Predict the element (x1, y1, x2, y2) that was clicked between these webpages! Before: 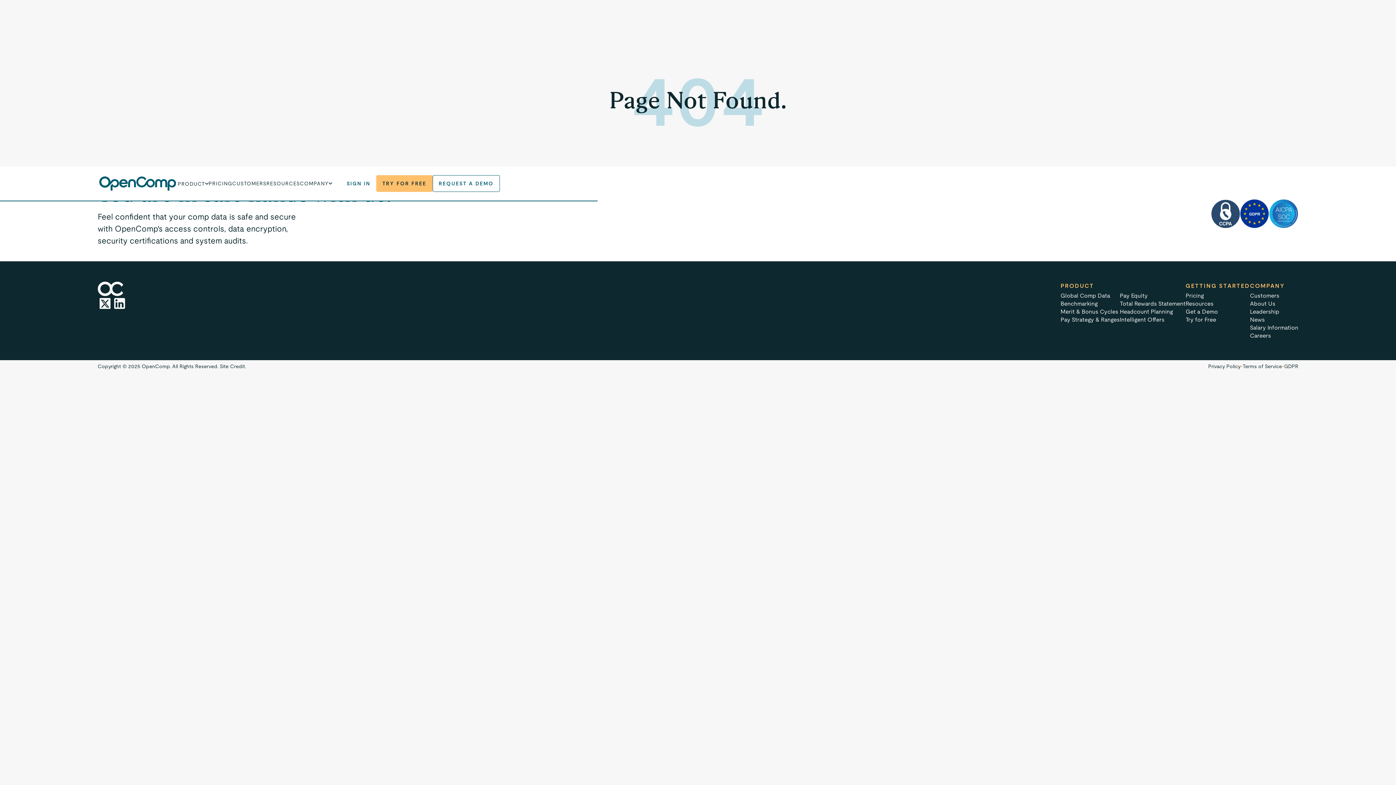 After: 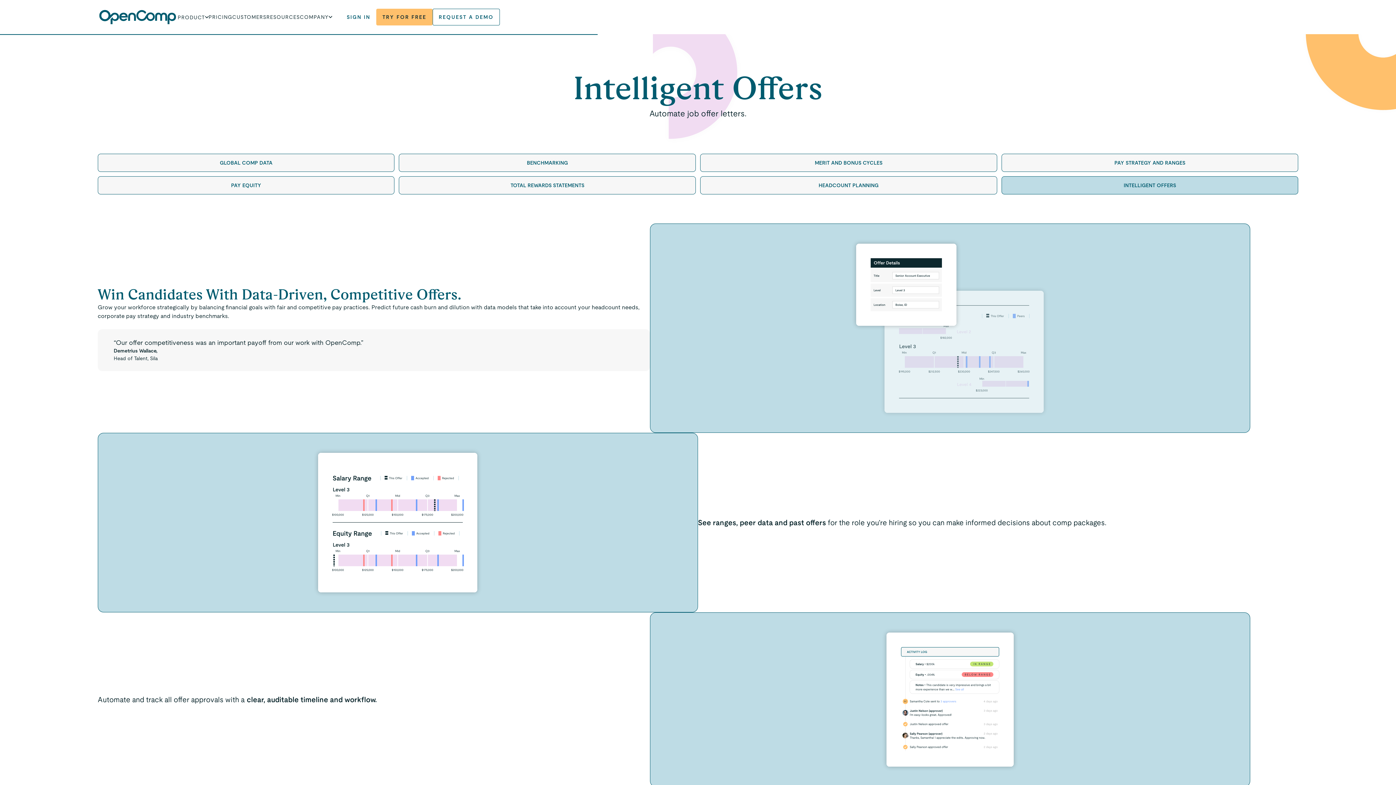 Action: bbox: (1120, 316, 1164, 324) label: Intelligent Offers